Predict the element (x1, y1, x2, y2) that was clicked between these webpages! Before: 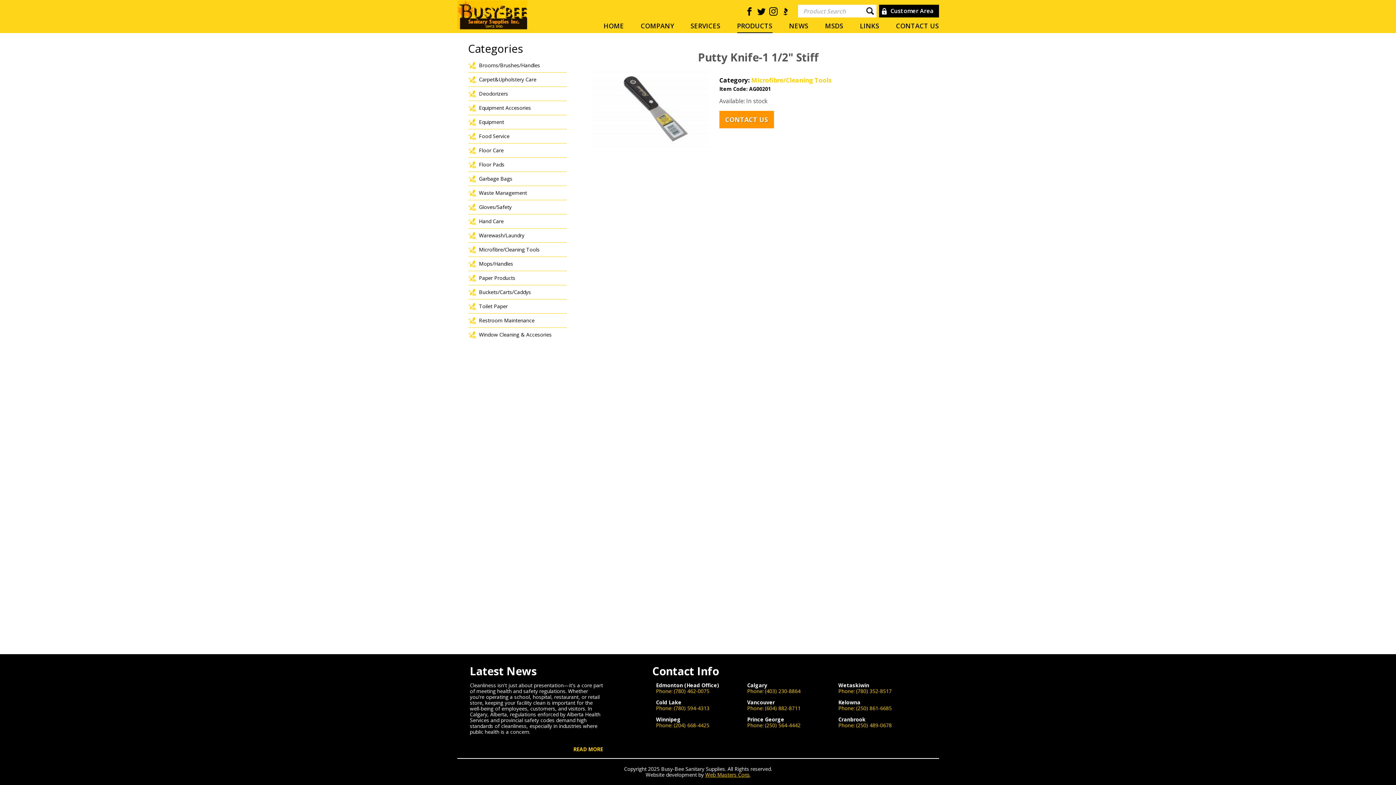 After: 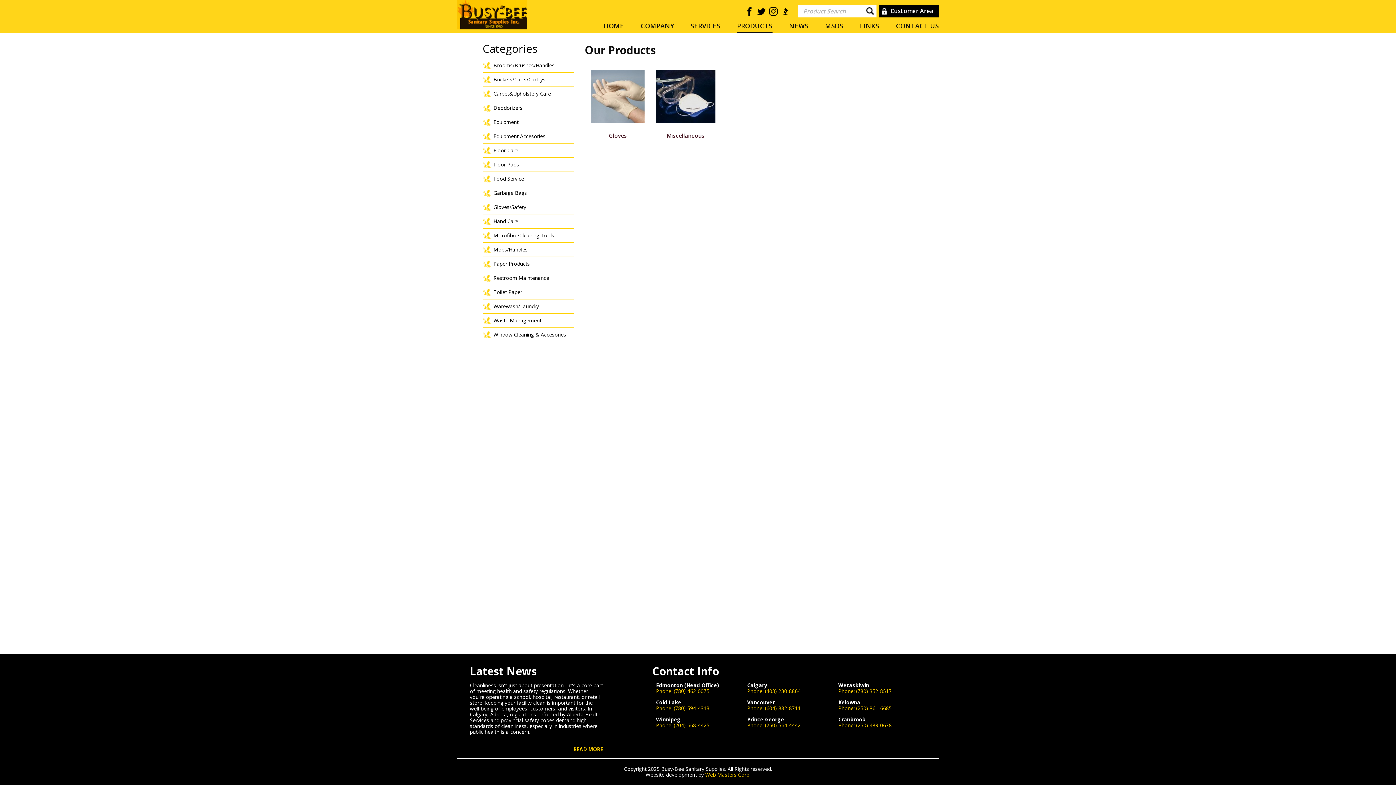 Action: label: Gloves/Safety bbox: (479, 203, 511, 210)